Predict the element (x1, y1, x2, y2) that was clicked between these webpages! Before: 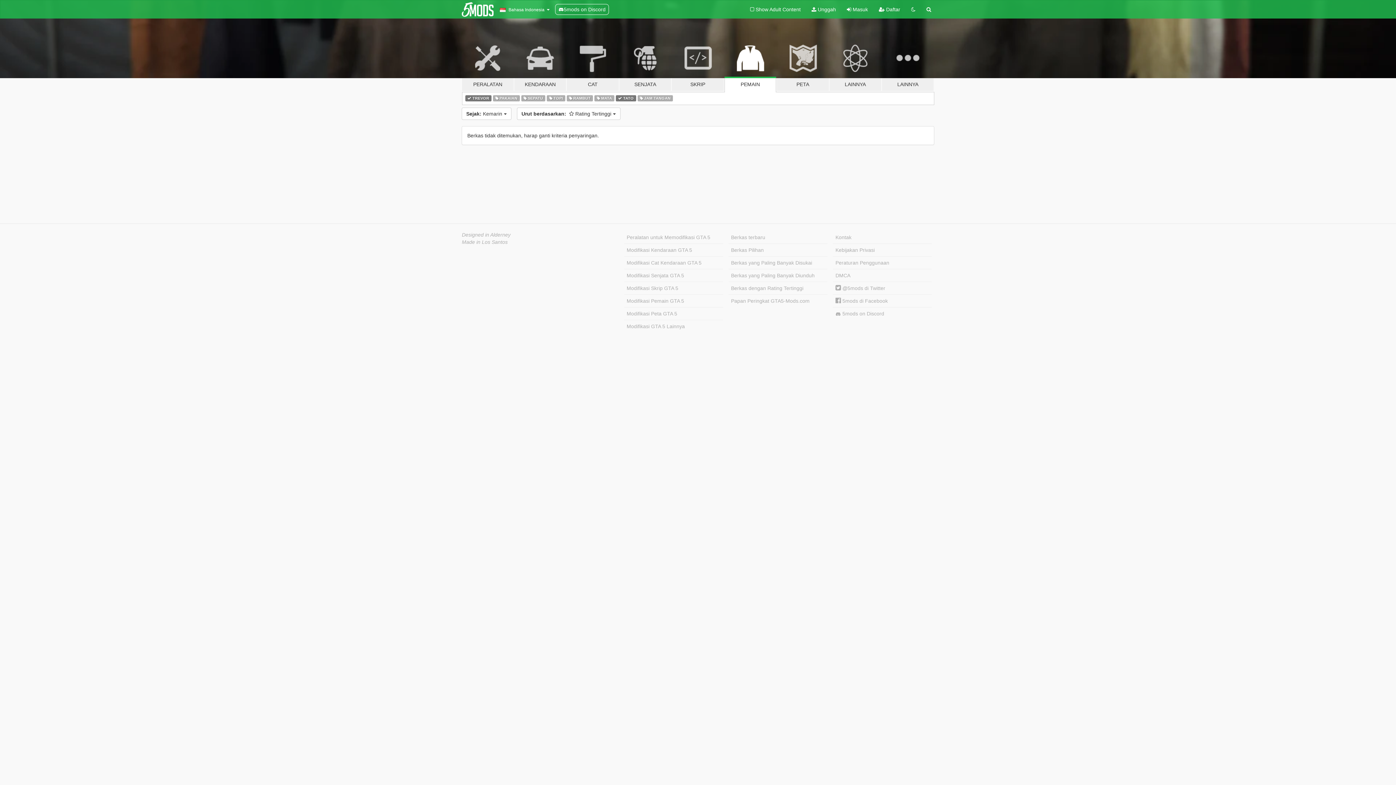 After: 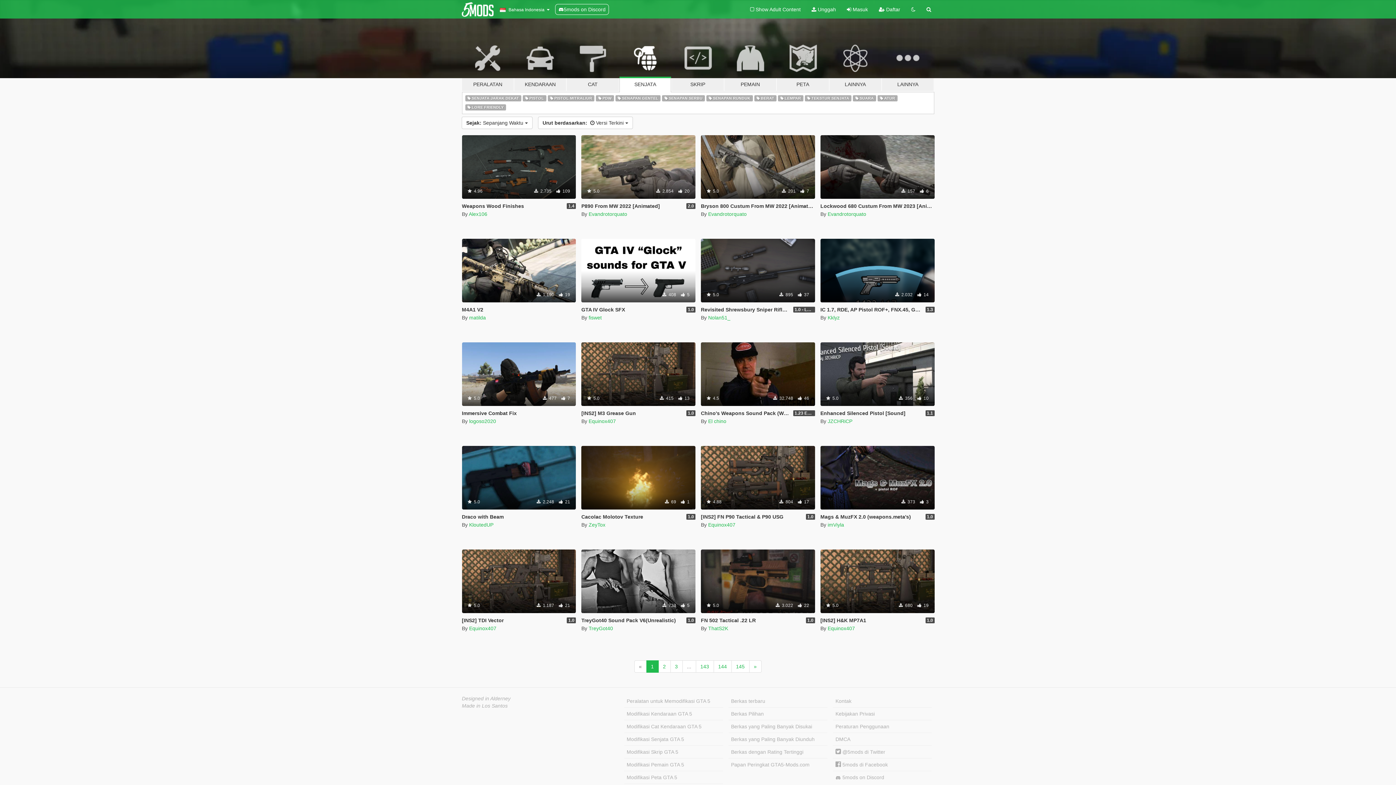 Action: bbox: (619, 34, 671, 91) label: SENJATA